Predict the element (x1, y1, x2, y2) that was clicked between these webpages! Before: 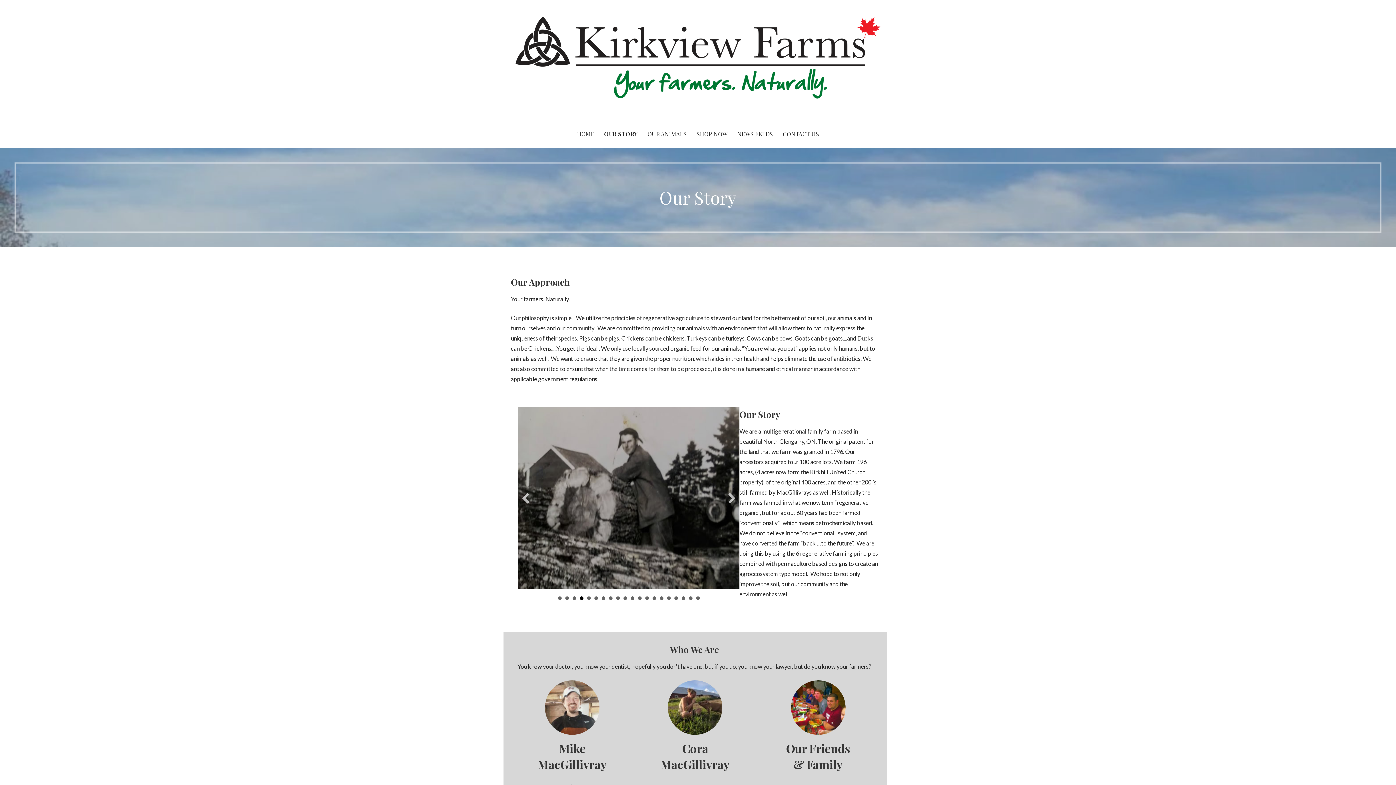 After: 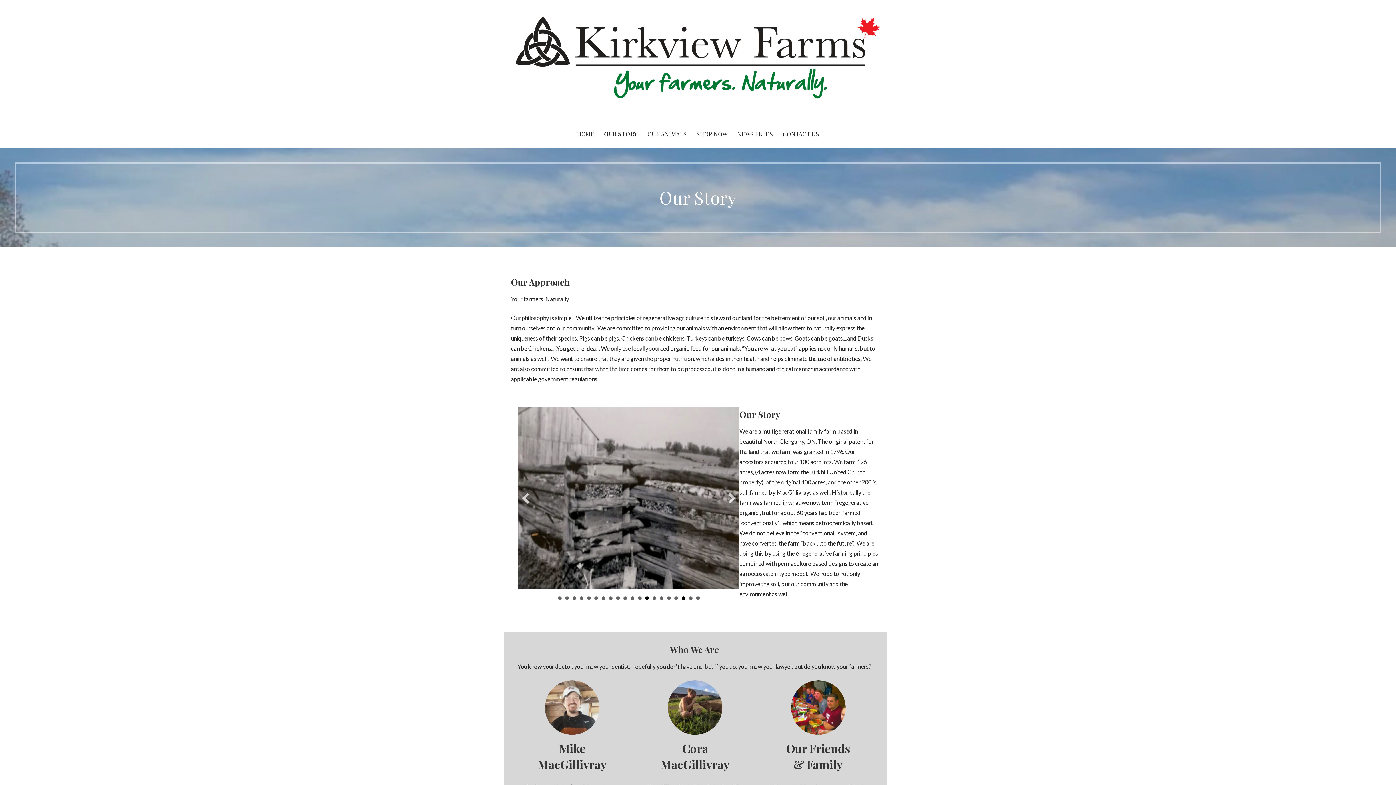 Action: bbox: (645, 596, 648, 600) label: 13